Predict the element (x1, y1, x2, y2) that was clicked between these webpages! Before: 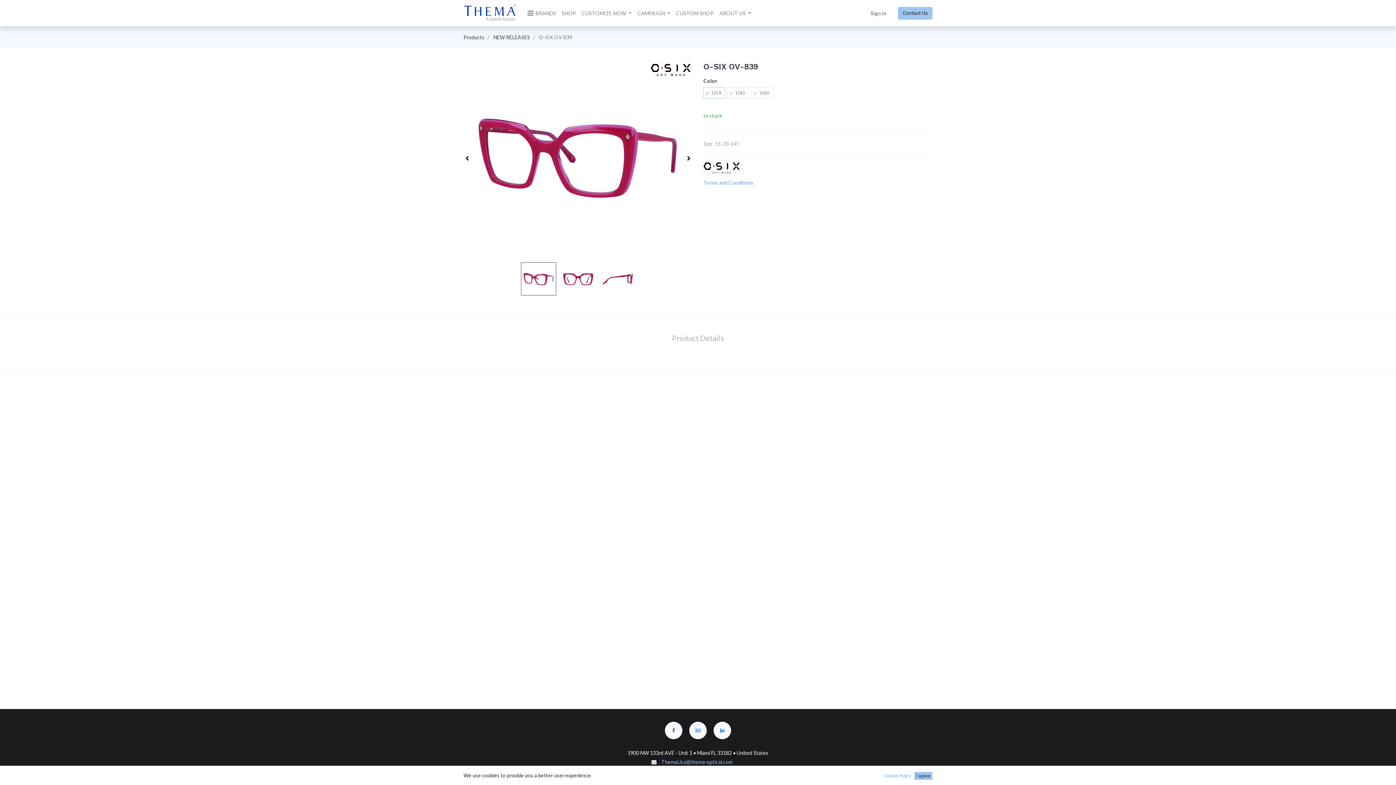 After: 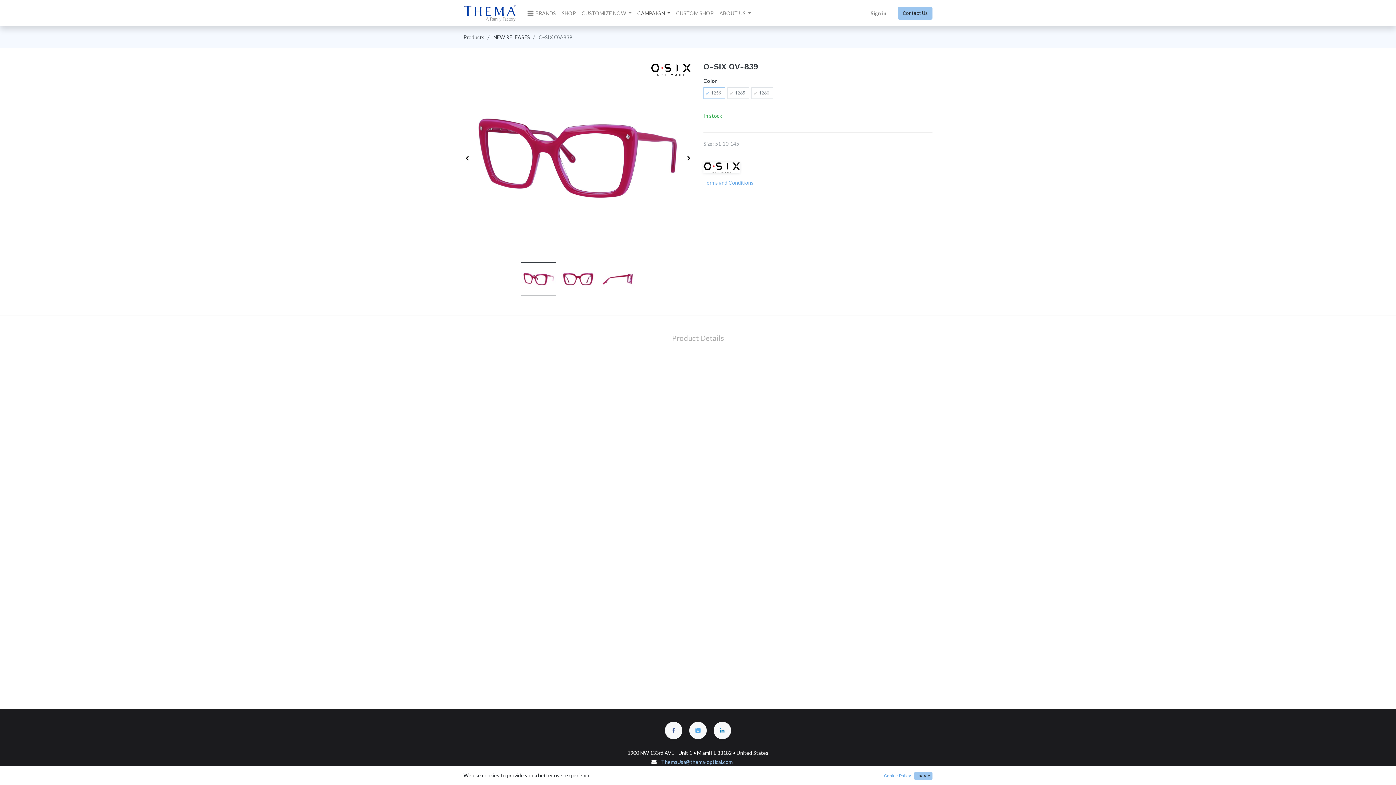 Action: bbox: (634, 6, 673, 19) label: CAMPAIGN 